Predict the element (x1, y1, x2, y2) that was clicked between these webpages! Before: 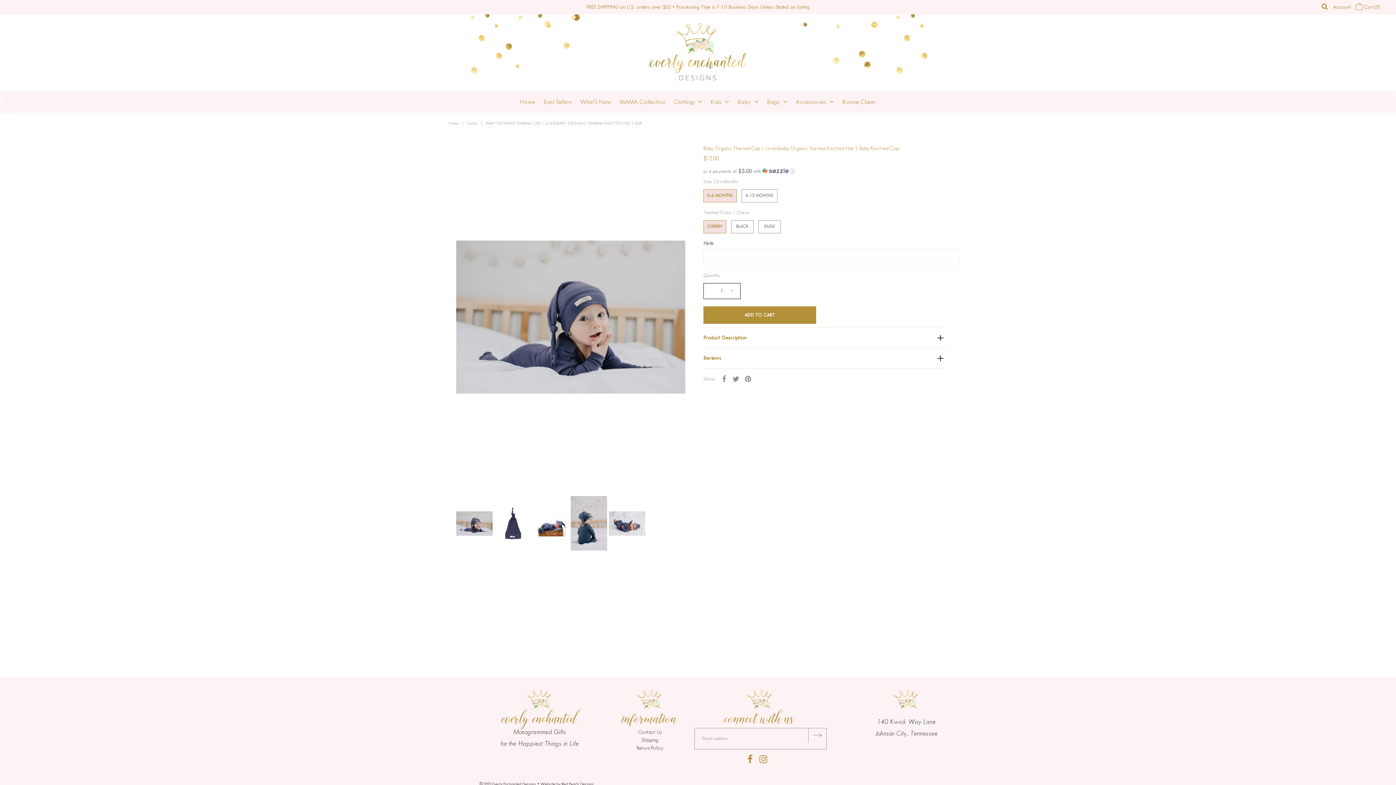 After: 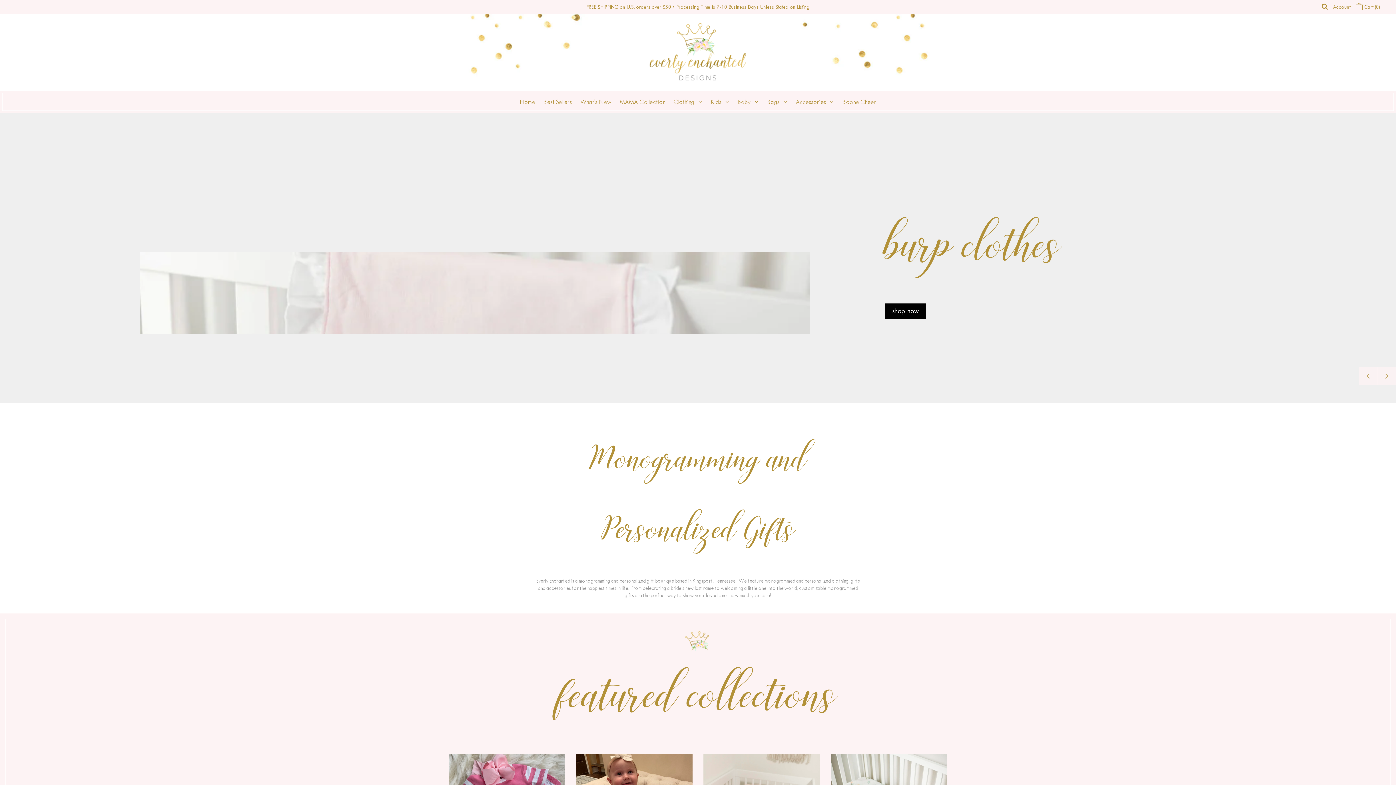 Action: bbox: (516, 92, 538, 110) label: Home